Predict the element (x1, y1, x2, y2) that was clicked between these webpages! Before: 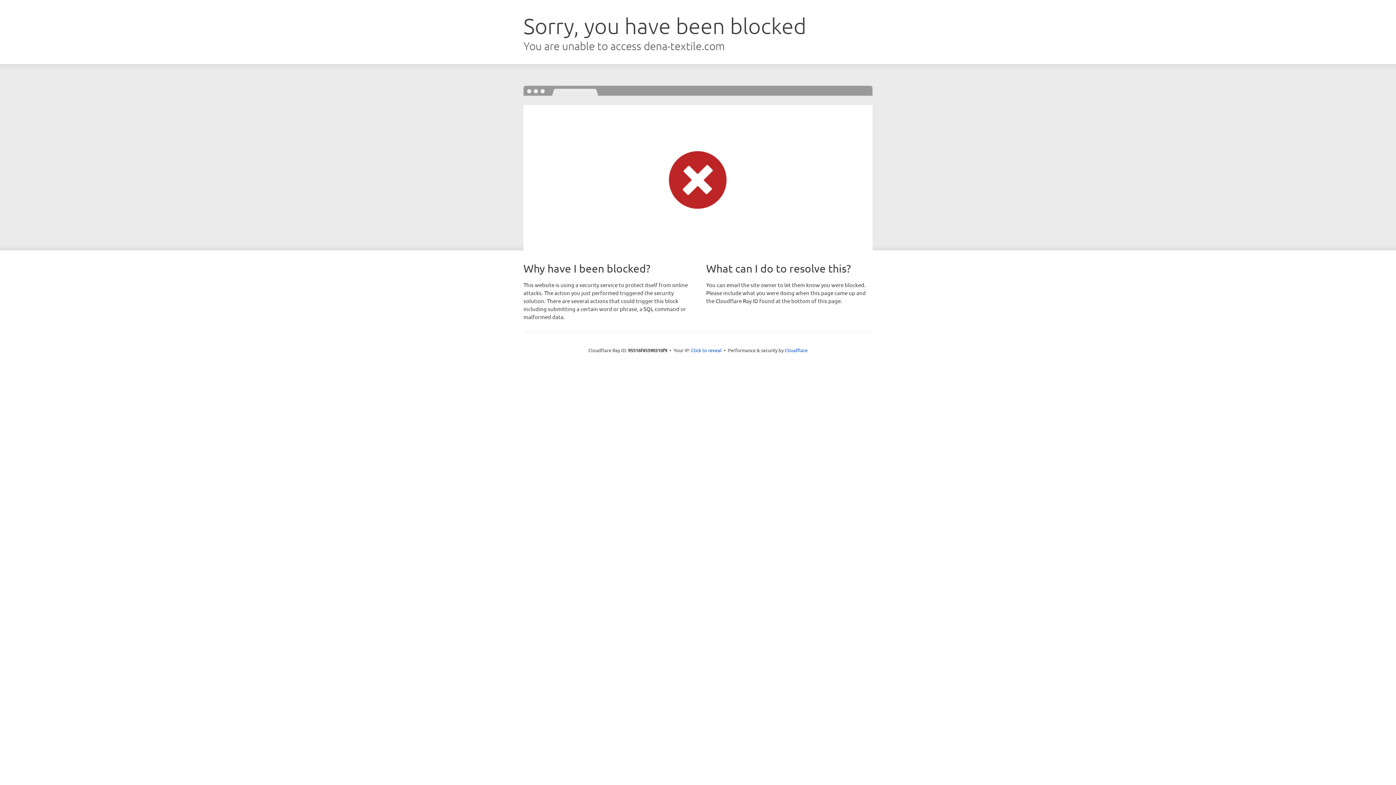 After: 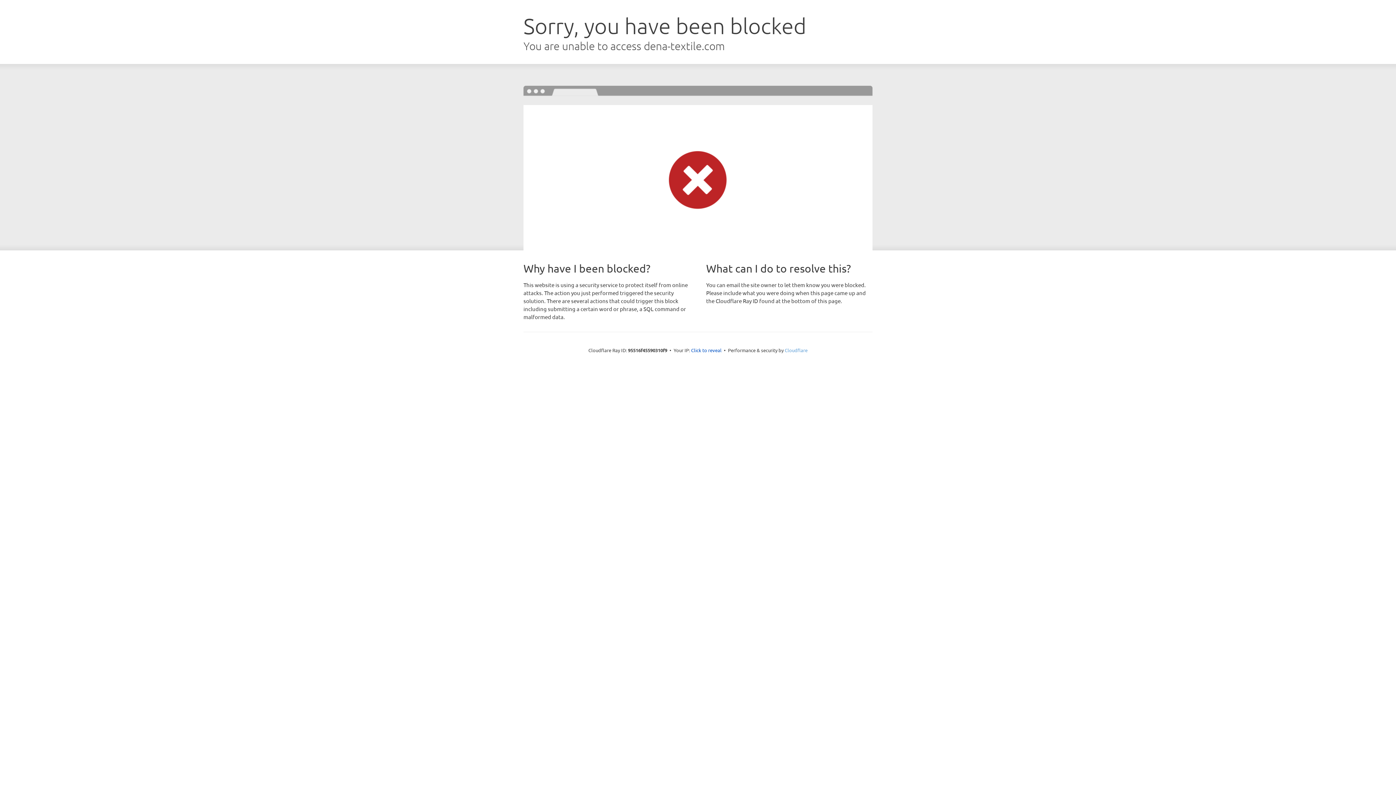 Action: bbox: (784, 347, 807, 353) label: Cloudflare